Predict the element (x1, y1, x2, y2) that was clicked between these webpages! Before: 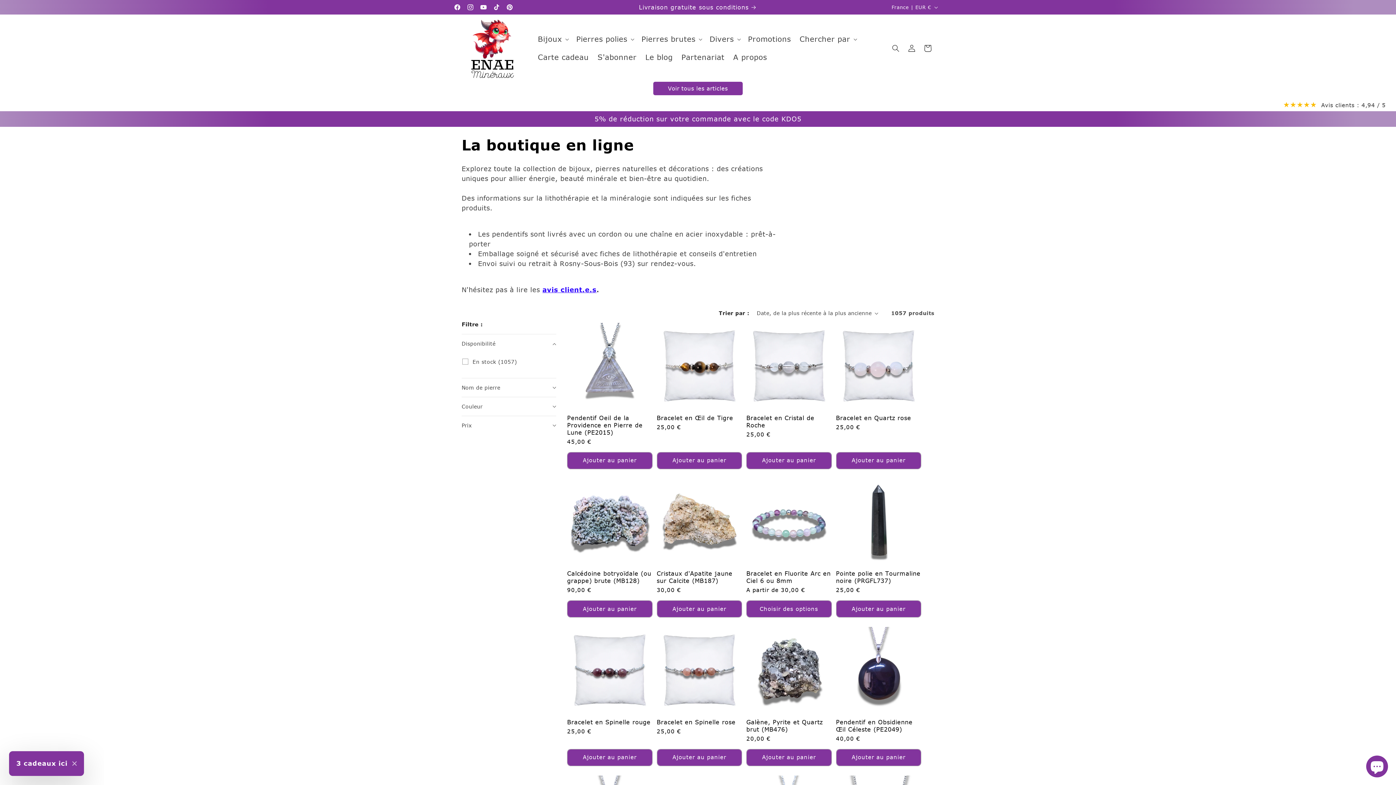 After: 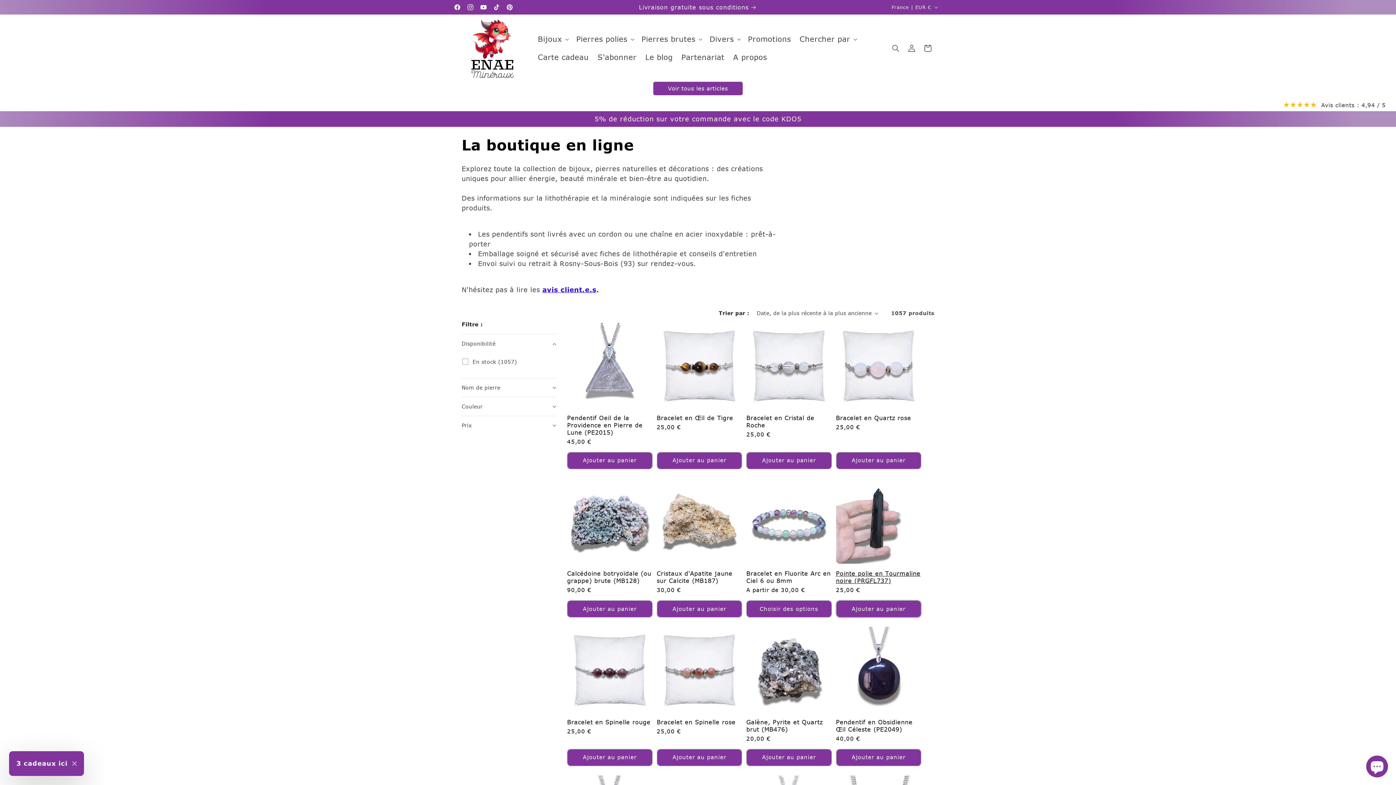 Action: bbox: (836, 600, 921, 617) label: Ajouter au panier